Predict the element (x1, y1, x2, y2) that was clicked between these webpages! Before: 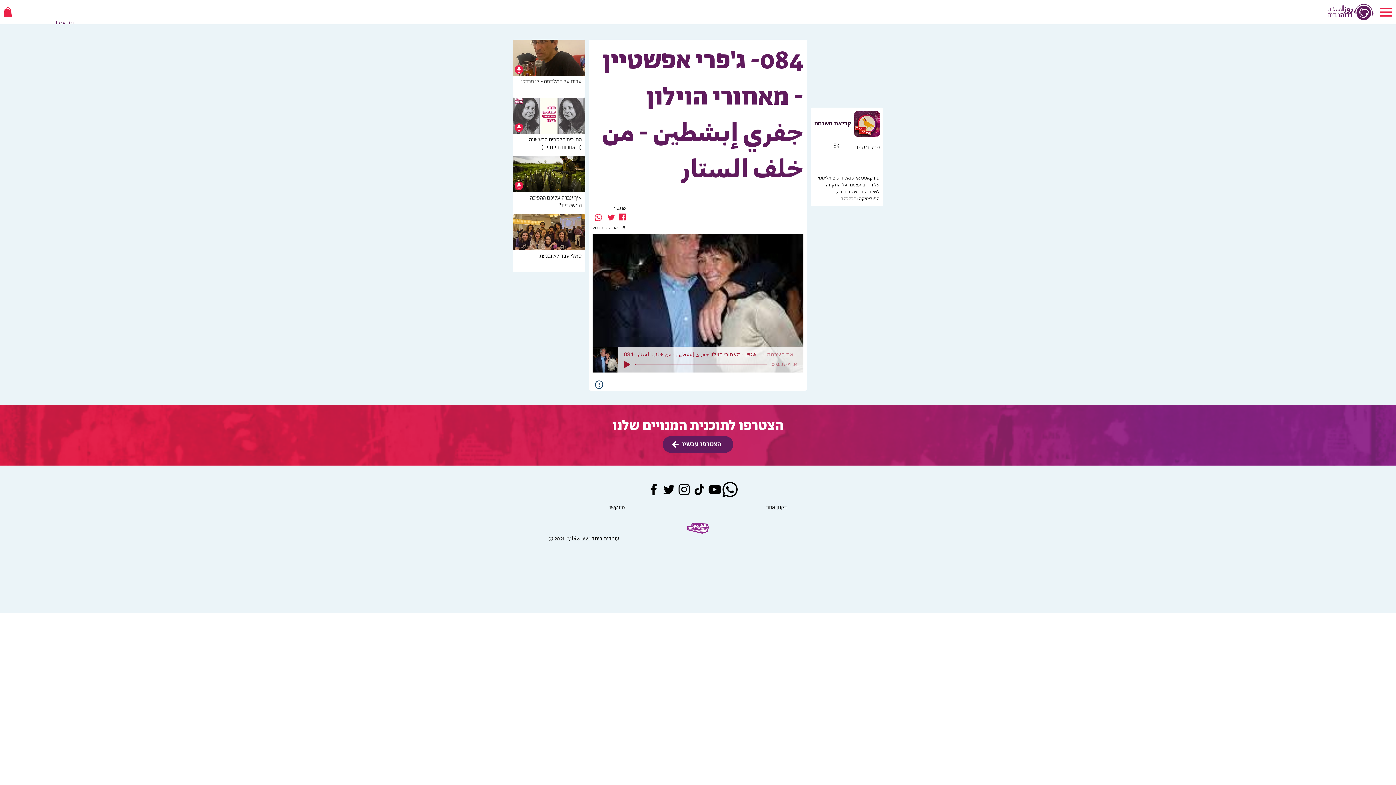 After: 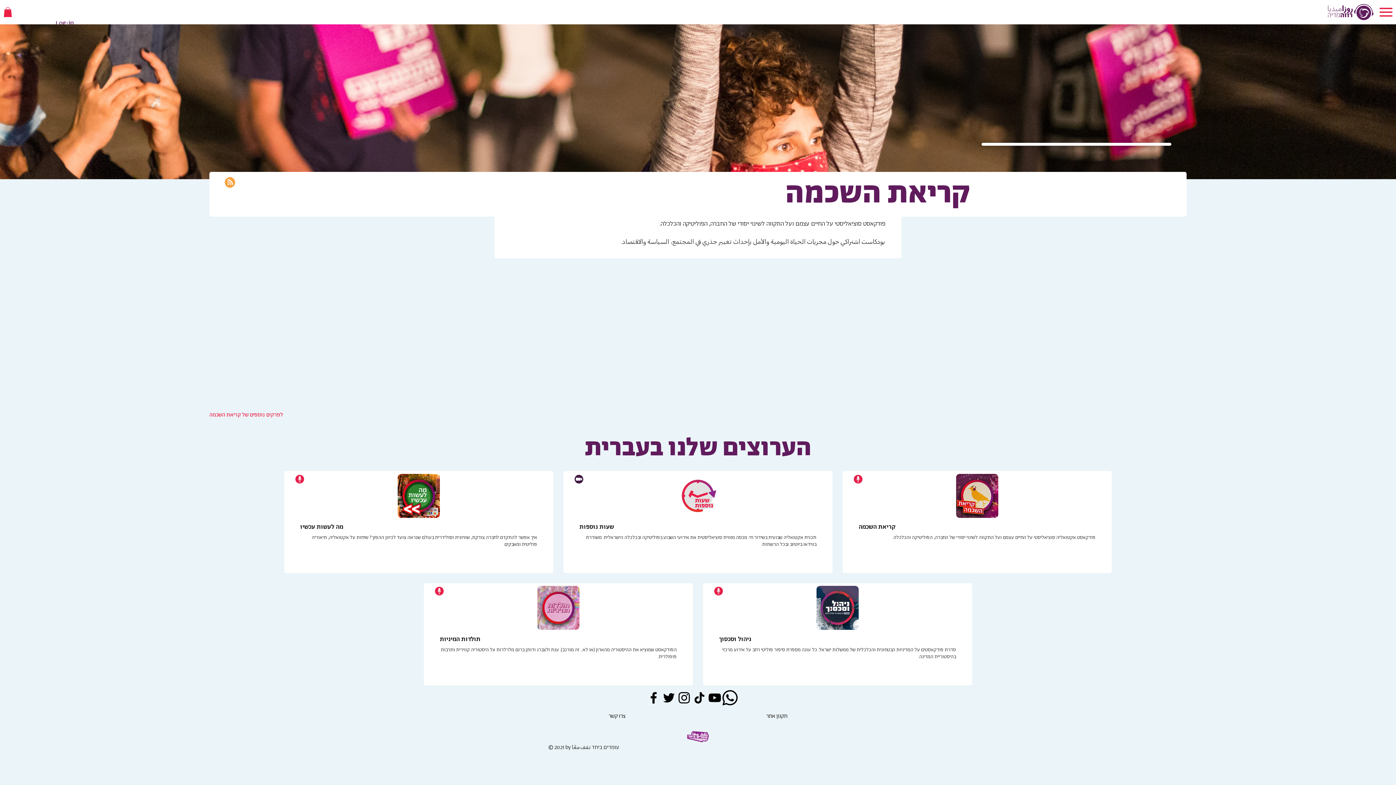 Action: bbox: (854, 111, 880, 136)